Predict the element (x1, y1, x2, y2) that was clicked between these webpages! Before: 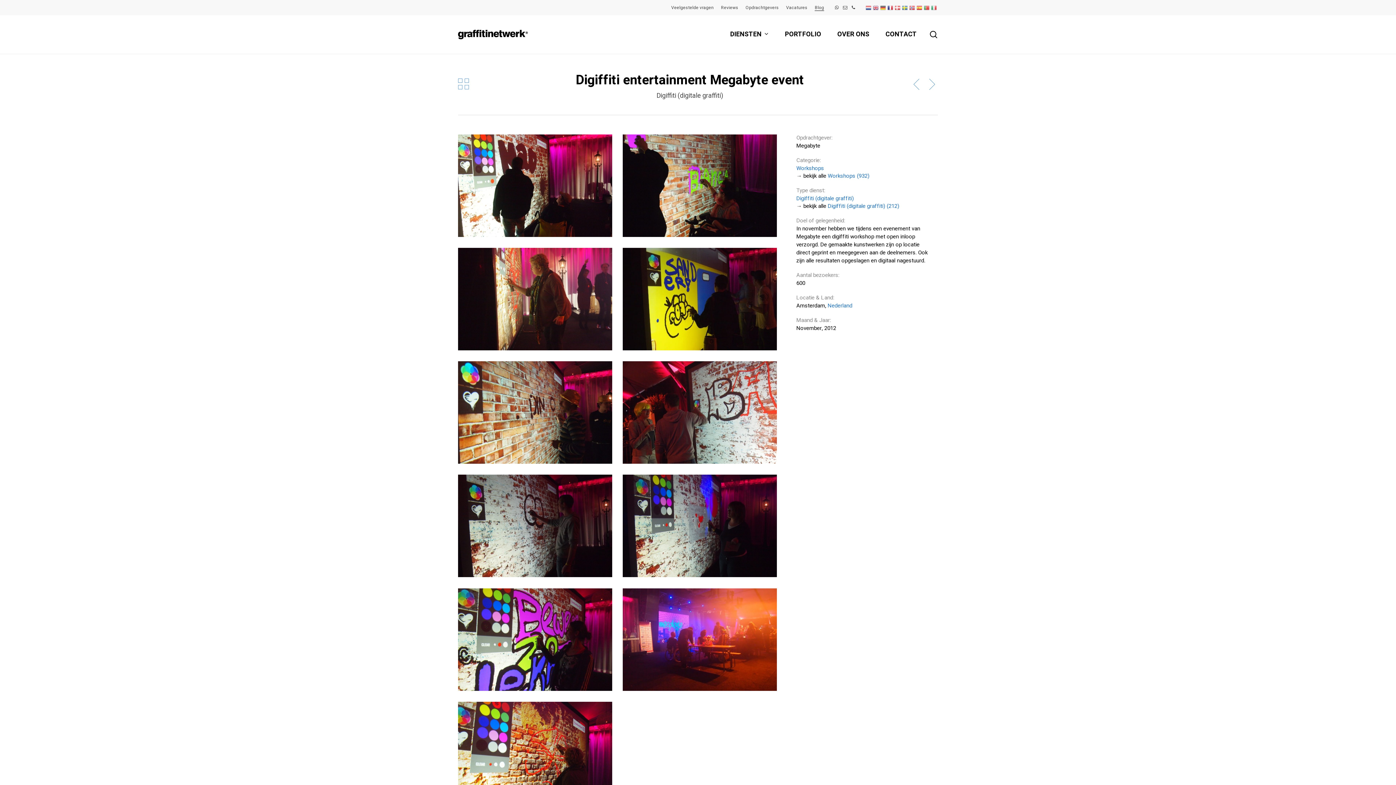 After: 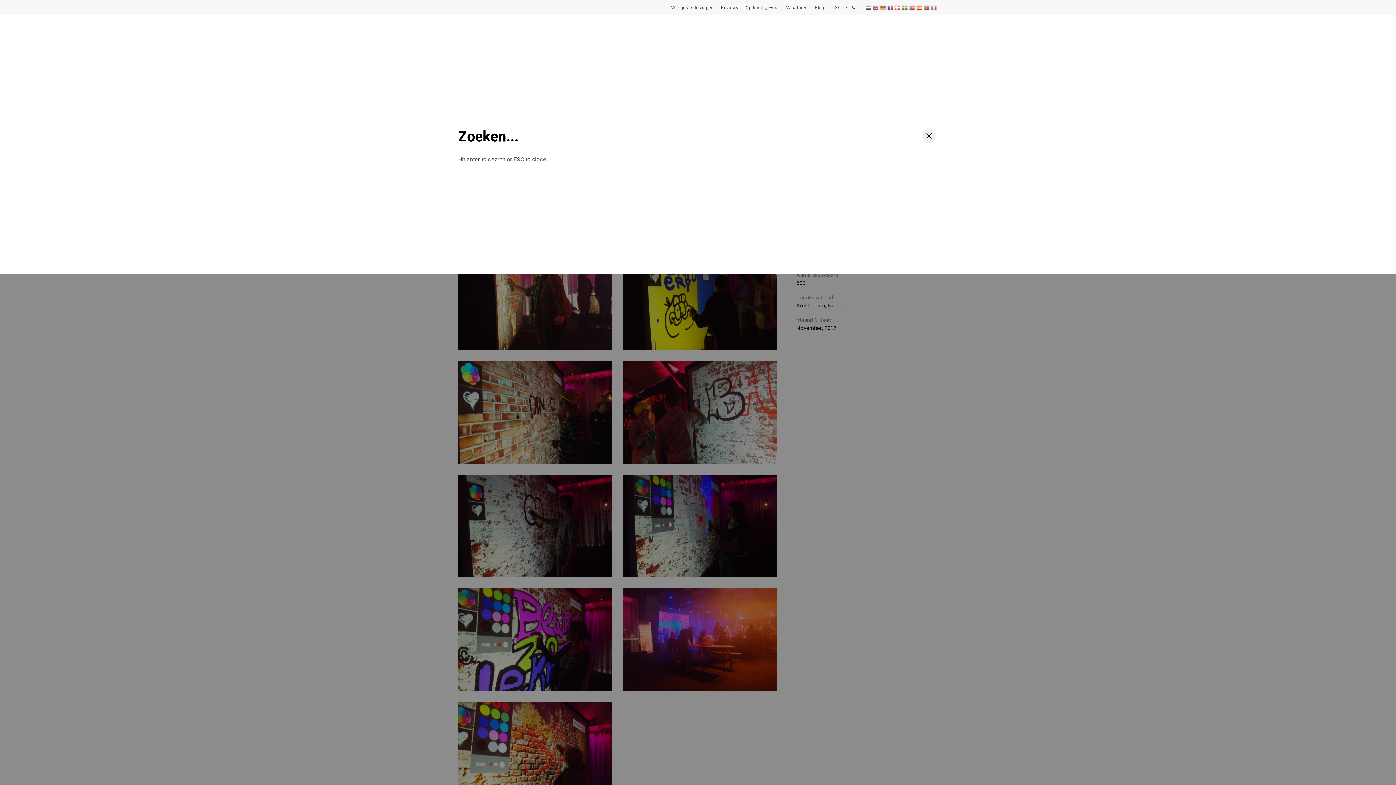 Action: label: search bbox: (929, 30, 938, 38)